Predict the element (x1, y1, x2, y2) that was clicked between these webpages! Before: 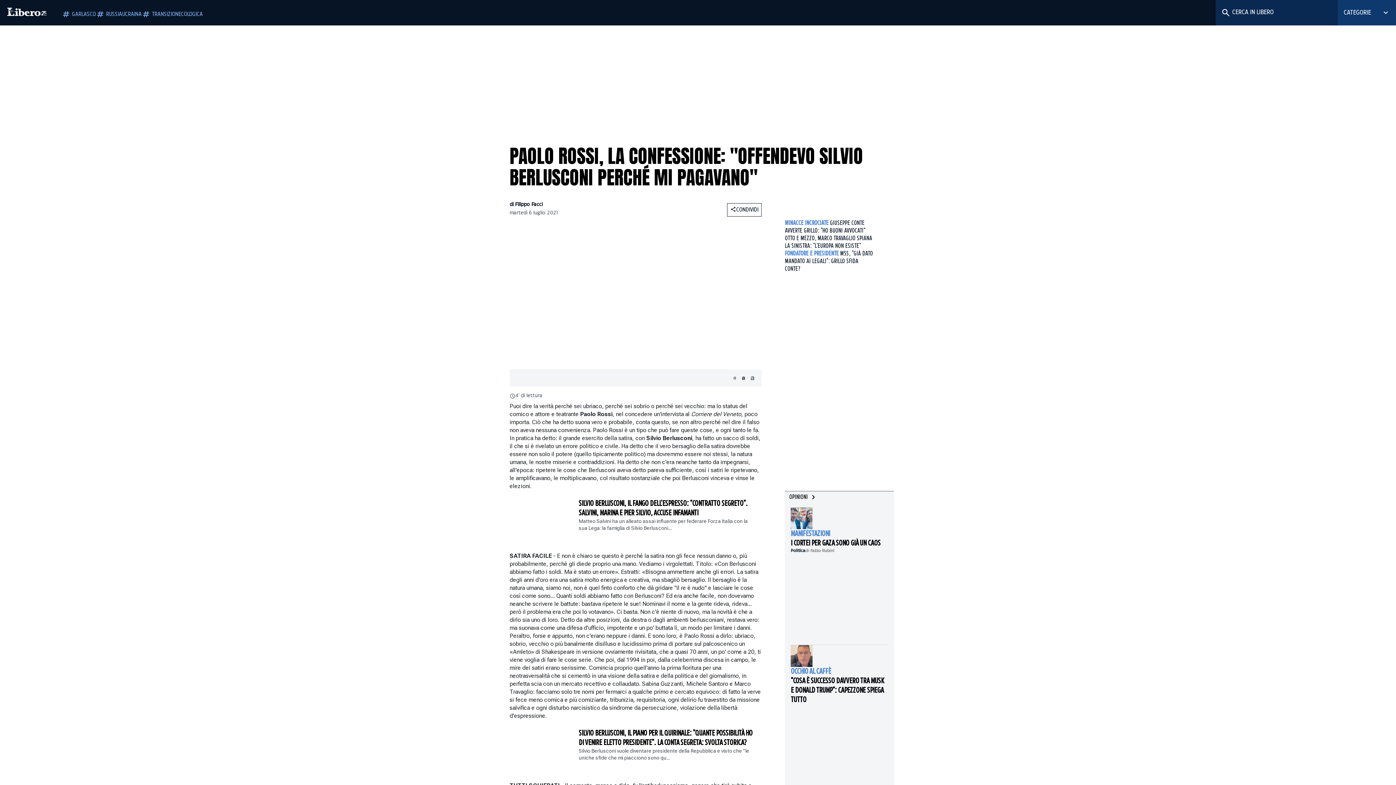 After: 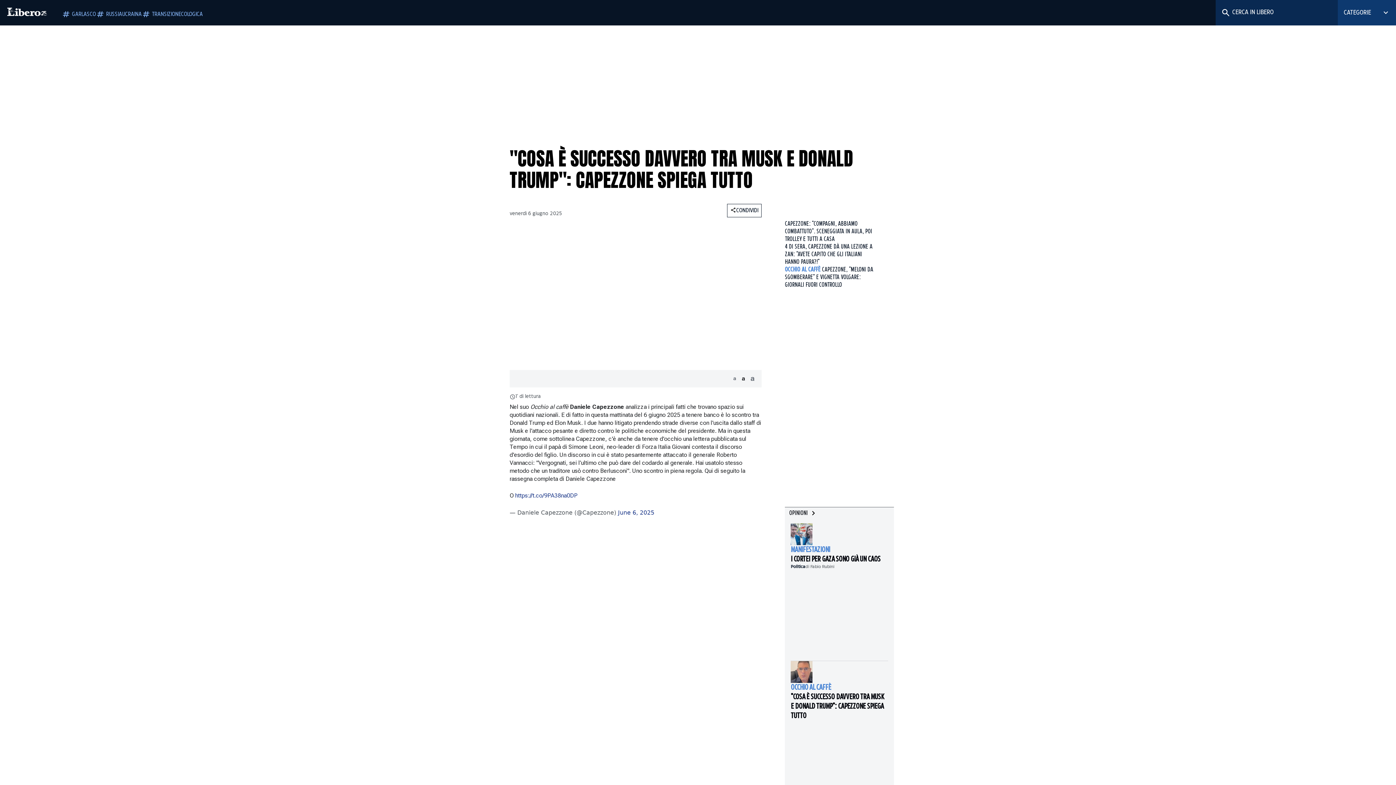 Action: bbox: (790, 676, 888, 705) label: "COSA È SUCCESSO DAVVERO TRA MUSK E DONALD TRUMP": CAPEZZONE SPIEGA TUTTO